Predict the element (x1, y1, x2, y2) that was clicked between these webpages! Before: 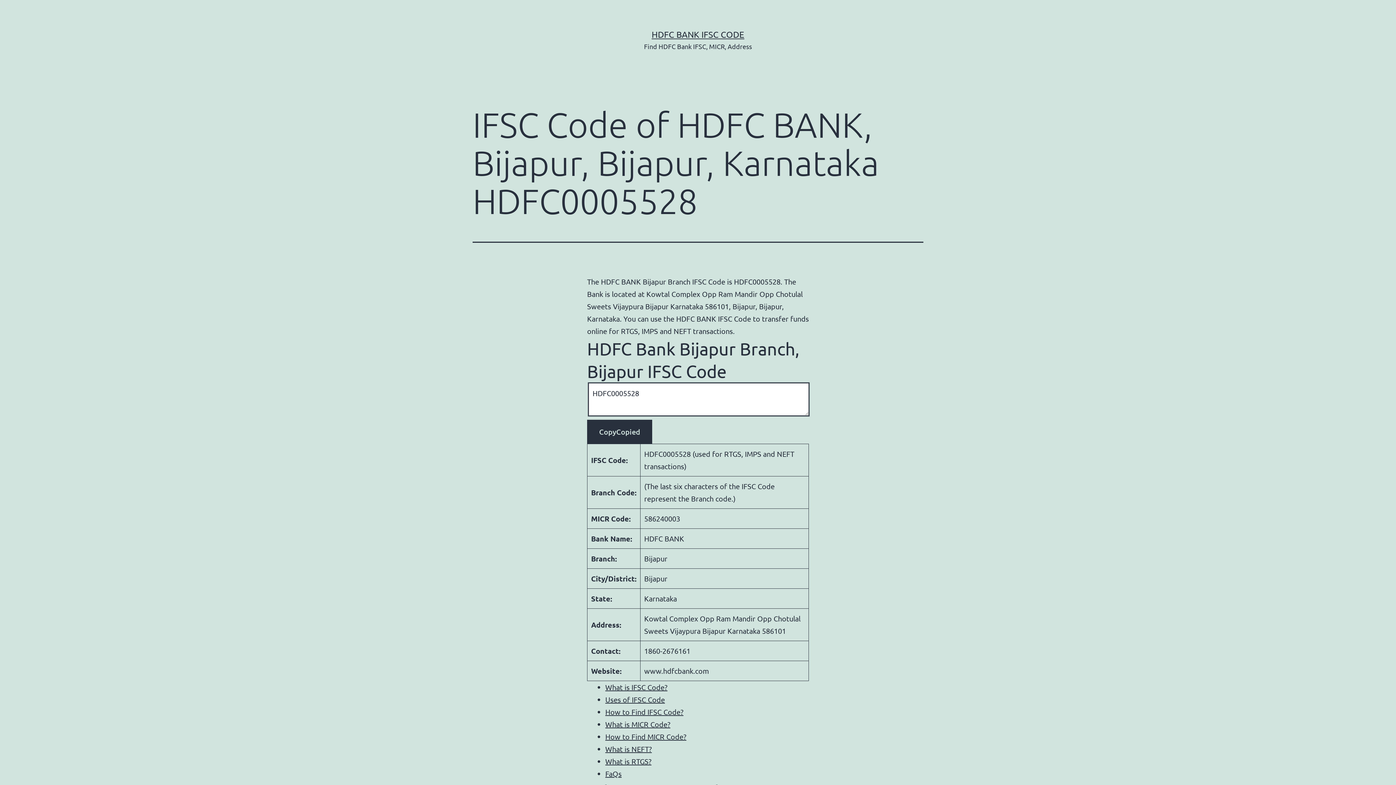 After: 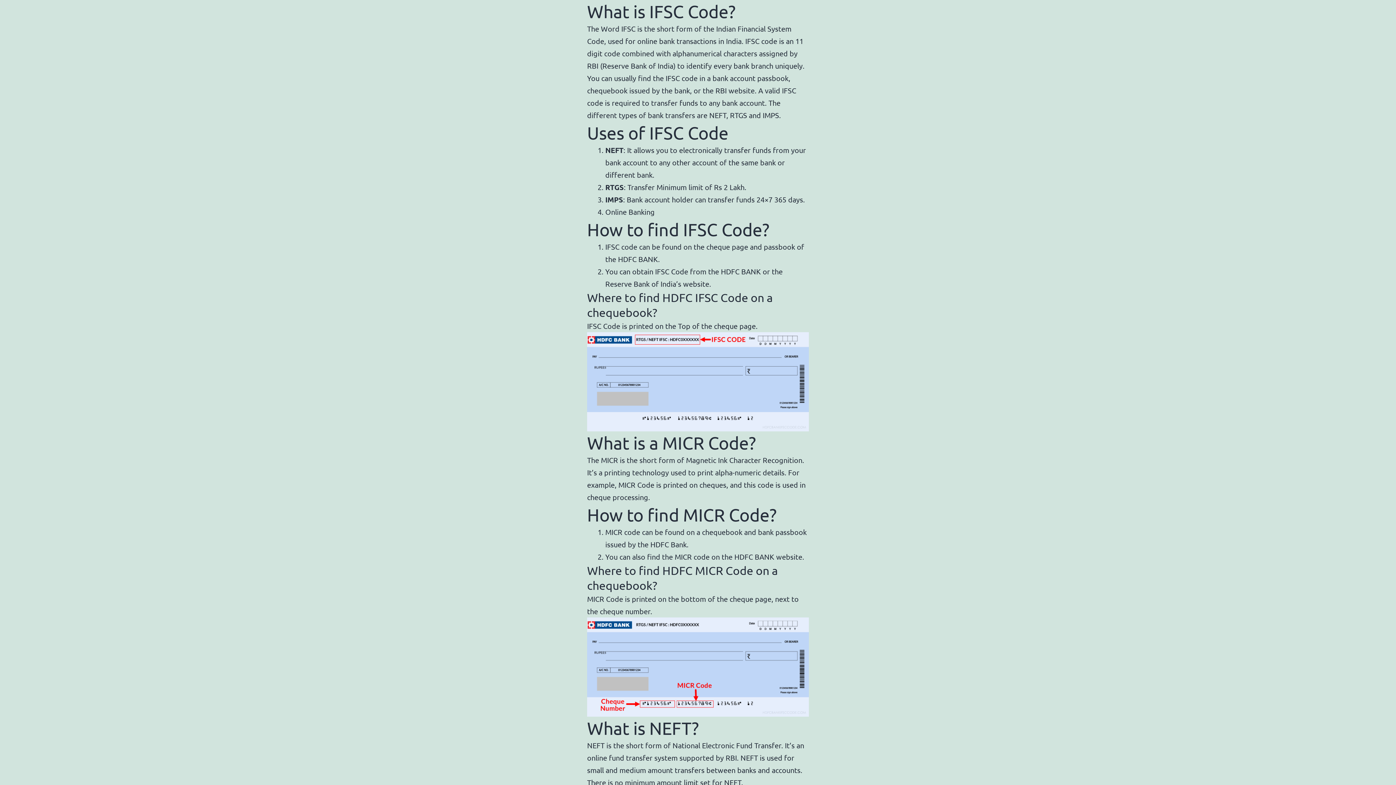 Action: bbox: (605, 682, 667, 692) label: What is IFSC Code?